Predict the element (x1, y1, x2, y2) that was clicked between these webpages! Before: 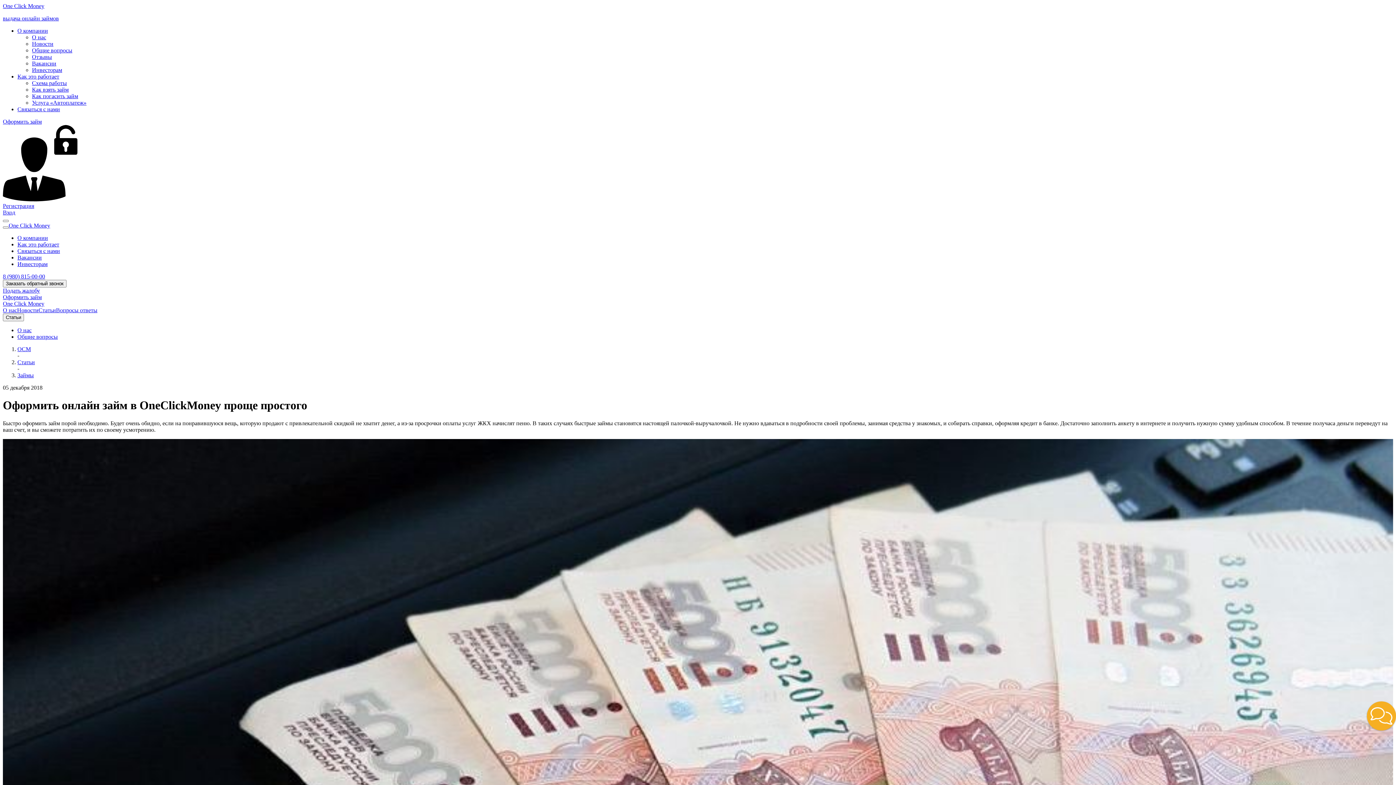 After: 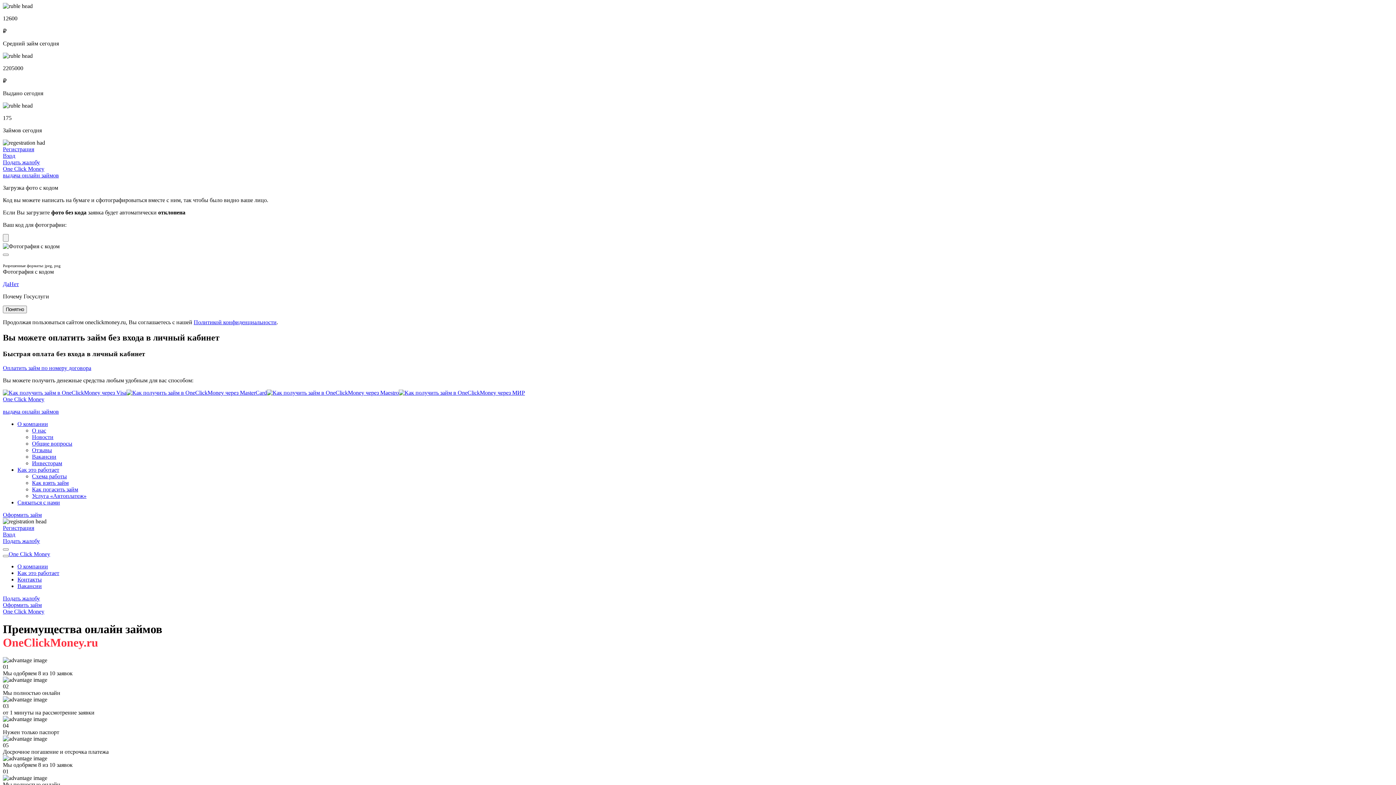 Action: label: OCM bbox: (17, 346, 30, 352)